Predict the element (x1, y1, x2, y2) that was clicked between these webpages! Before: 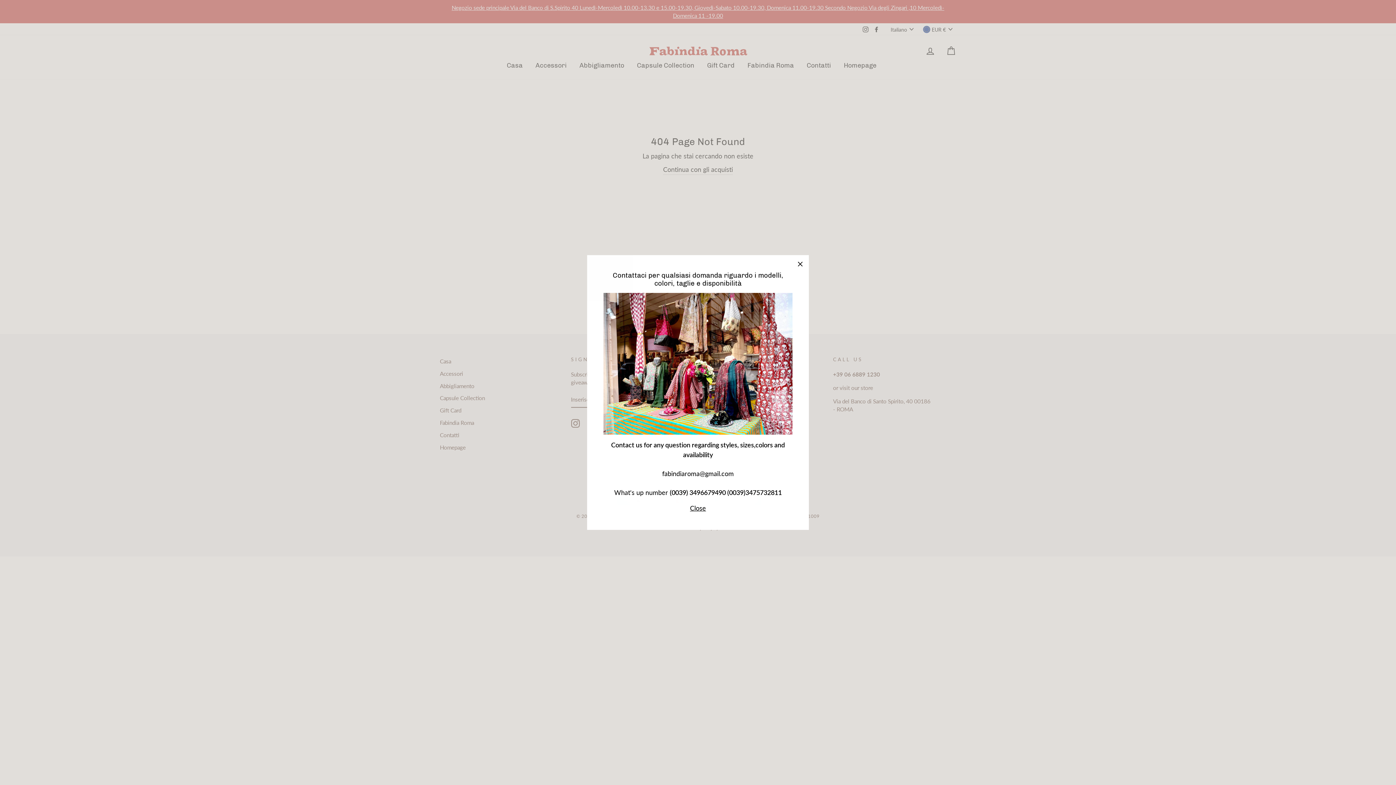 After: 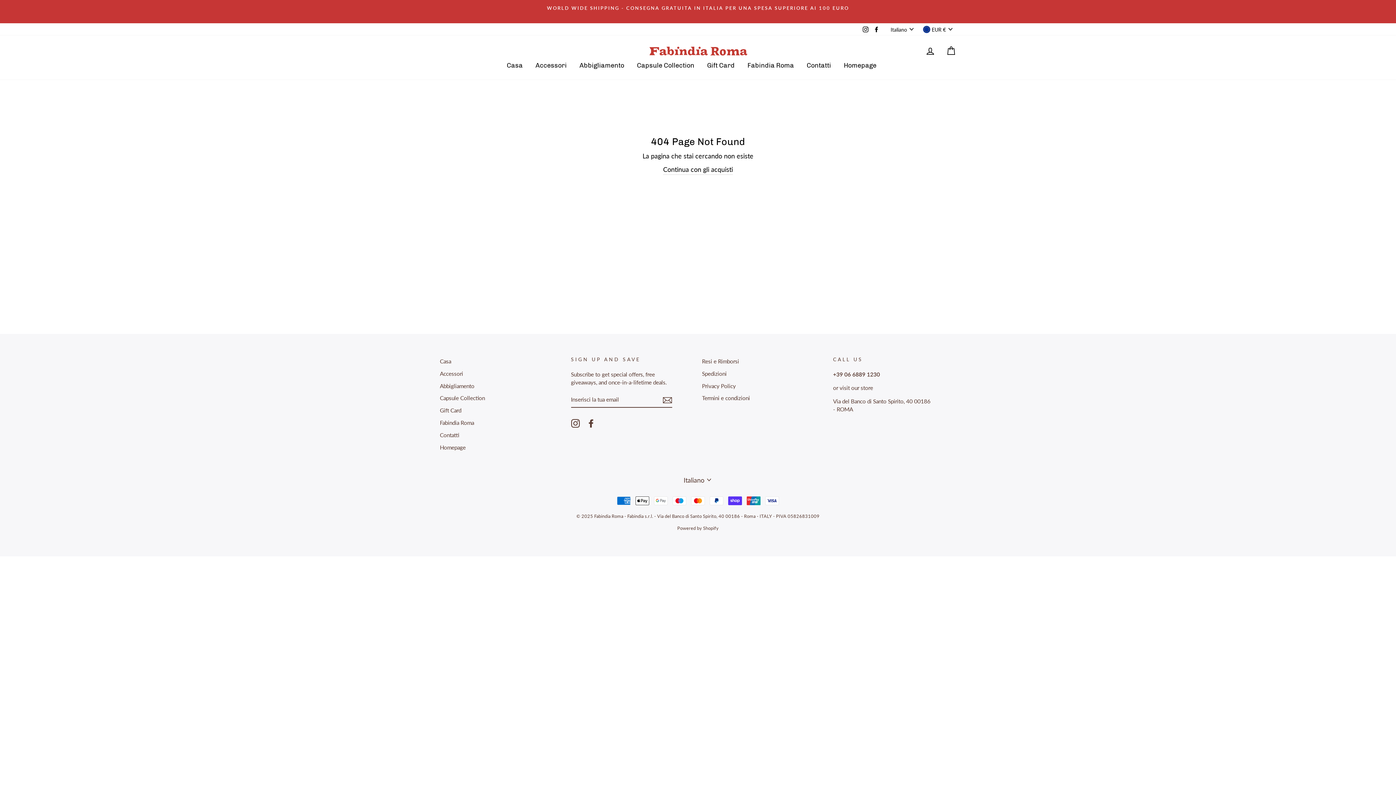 Action: label: Close bbox: (688, 514, 708, 524)